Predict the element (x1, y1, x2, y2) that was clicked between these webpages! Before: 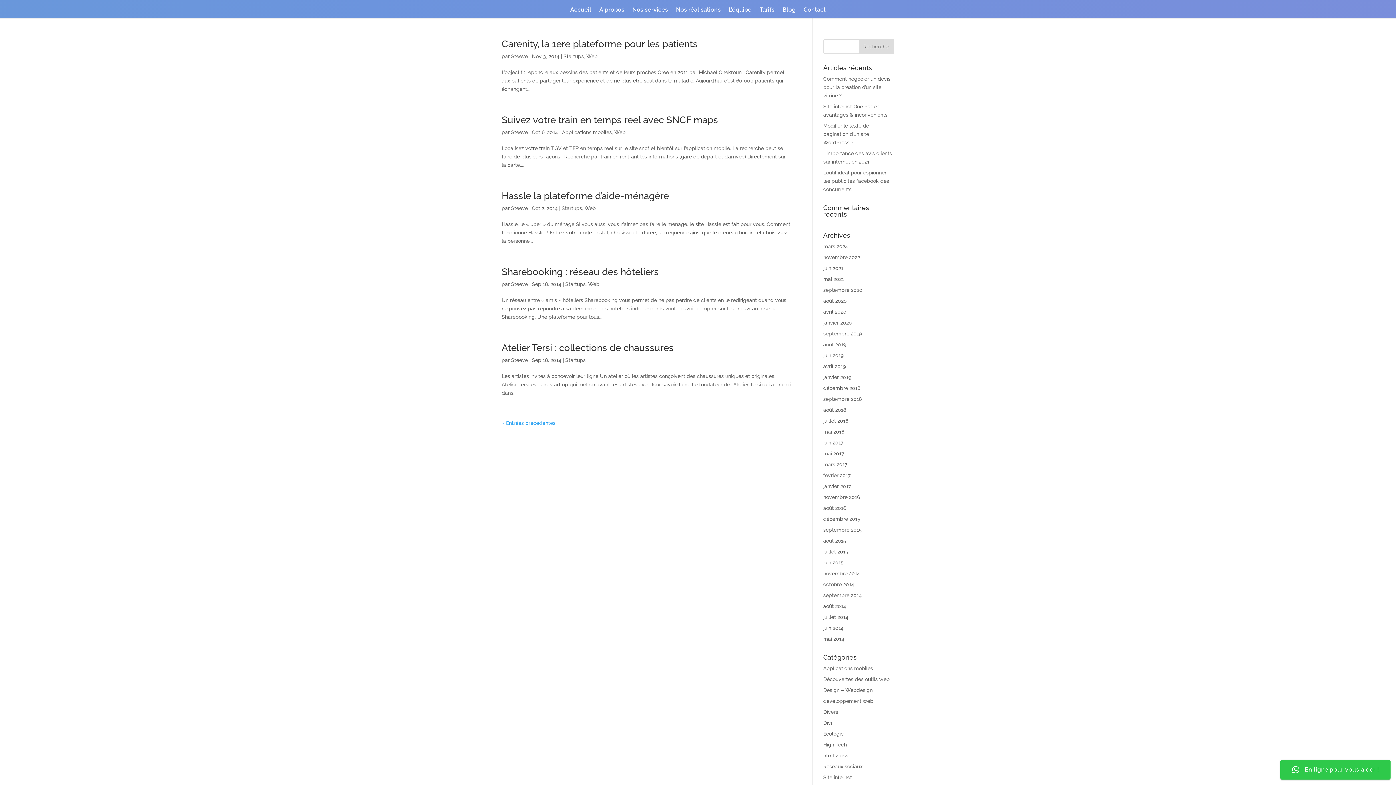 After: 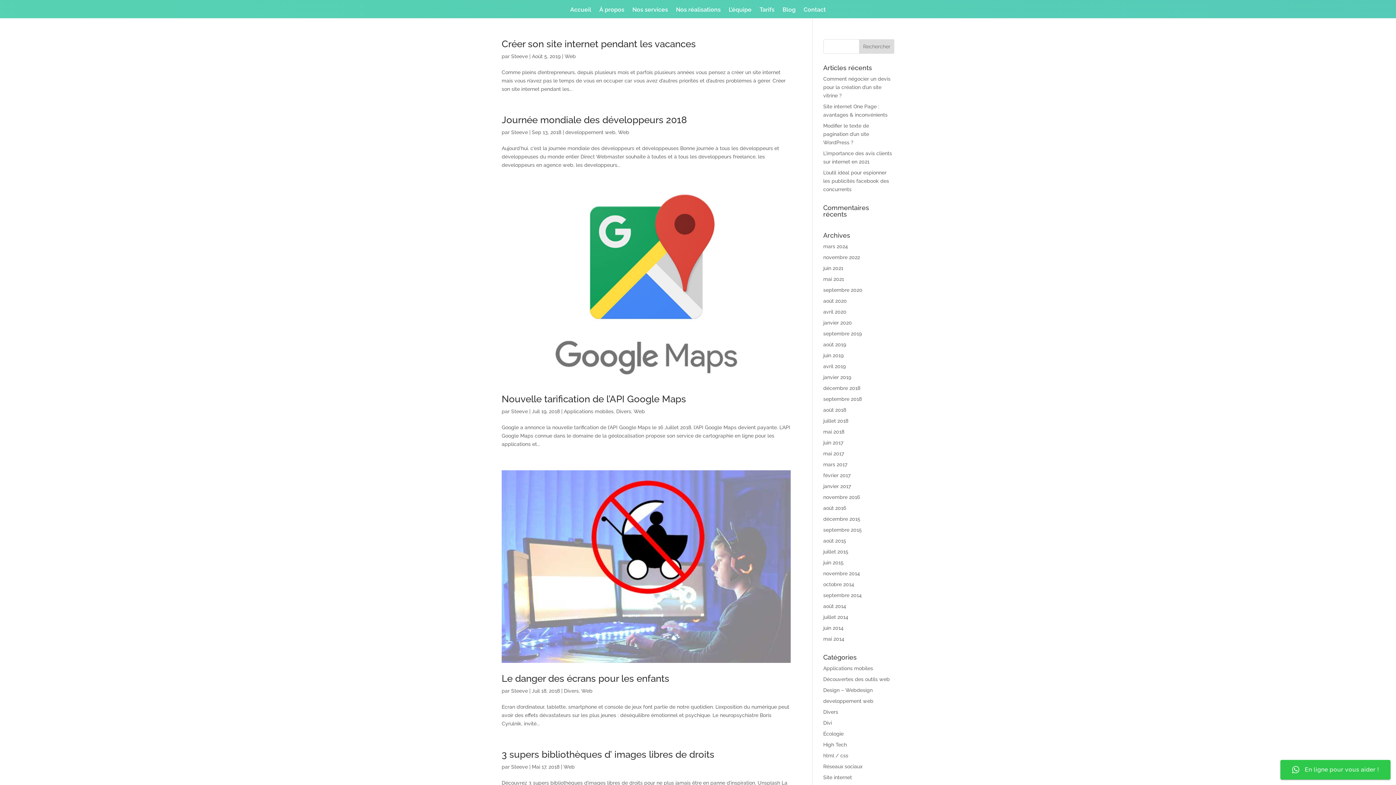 Action: bbox: (588, 281, 599, 287) label: Web